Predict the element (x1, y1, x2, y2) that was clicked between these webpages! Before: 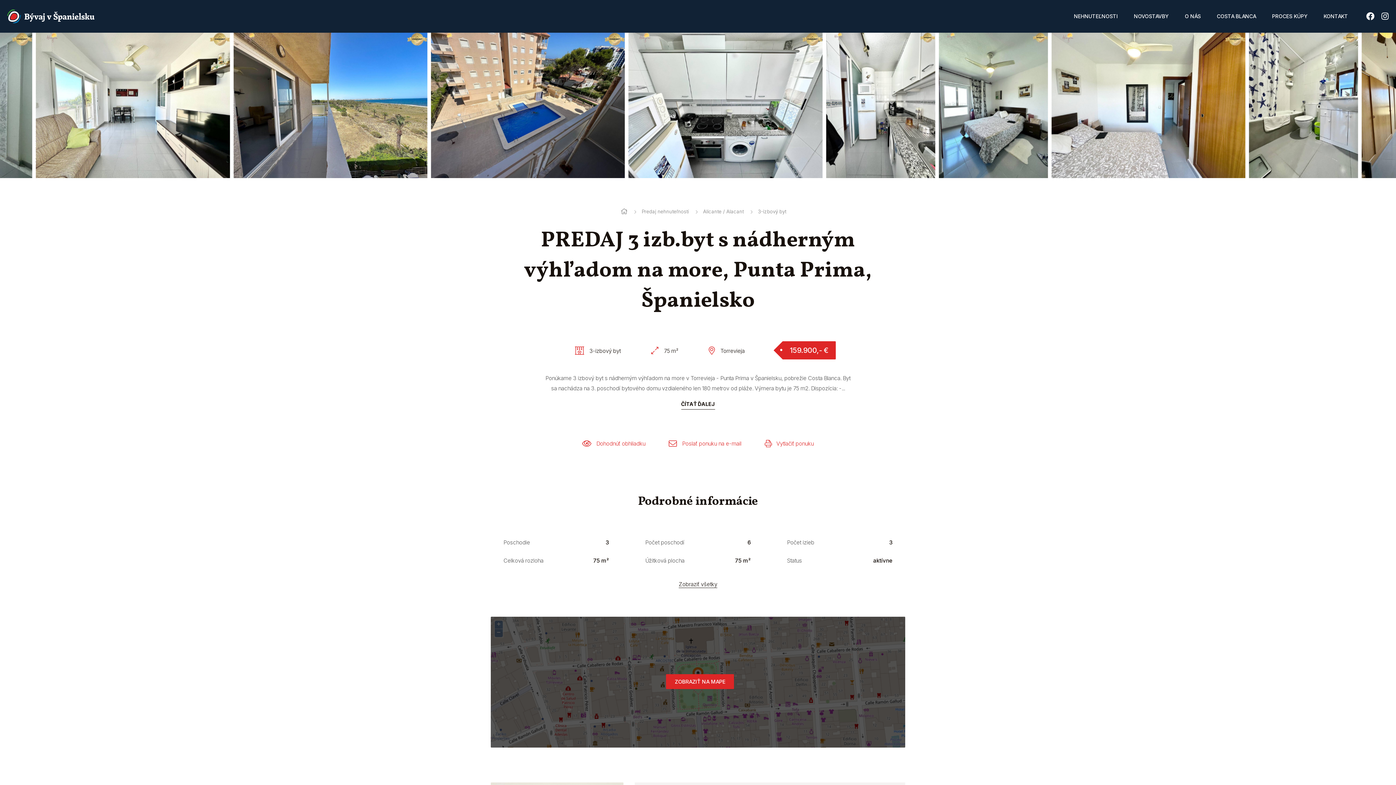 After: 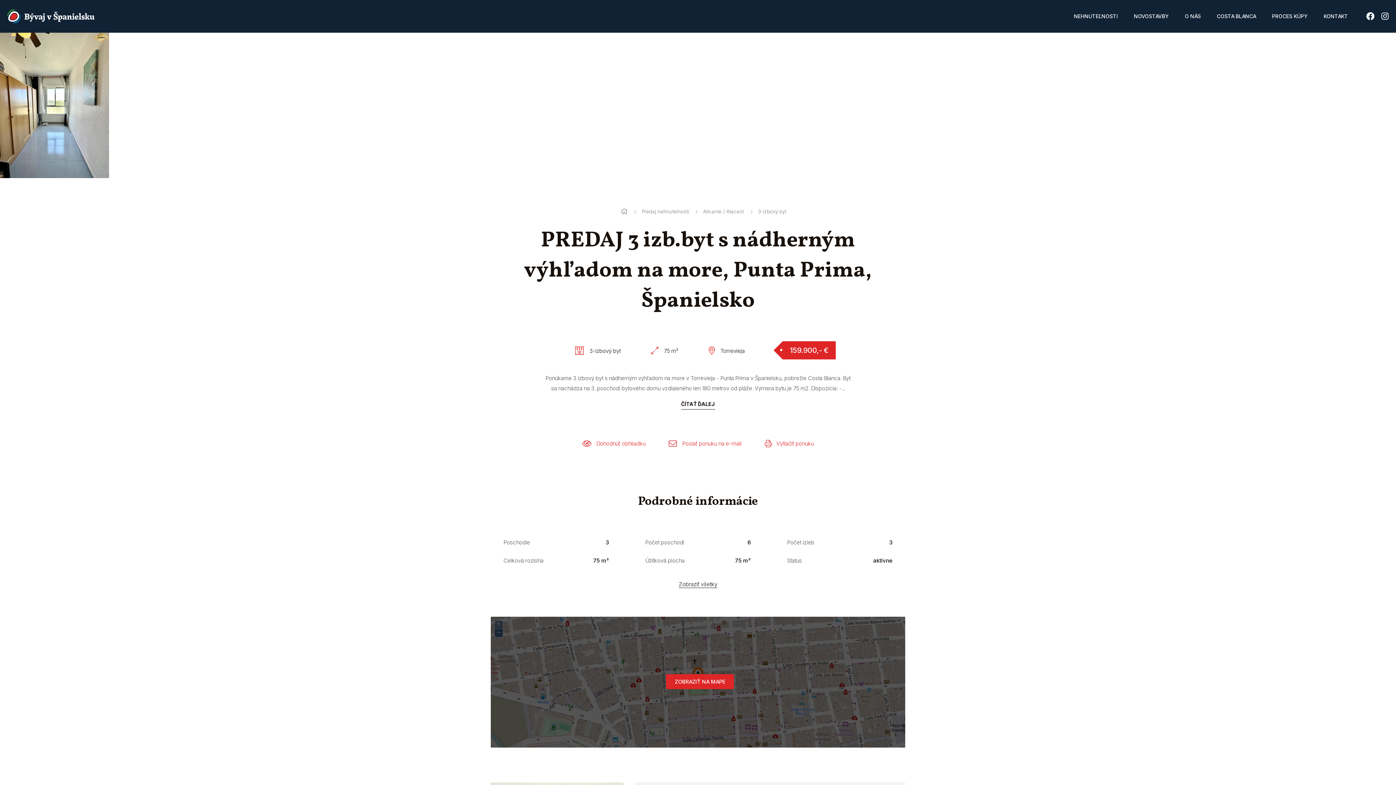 Action: bbox: (494, 629, 502, 637) label: −